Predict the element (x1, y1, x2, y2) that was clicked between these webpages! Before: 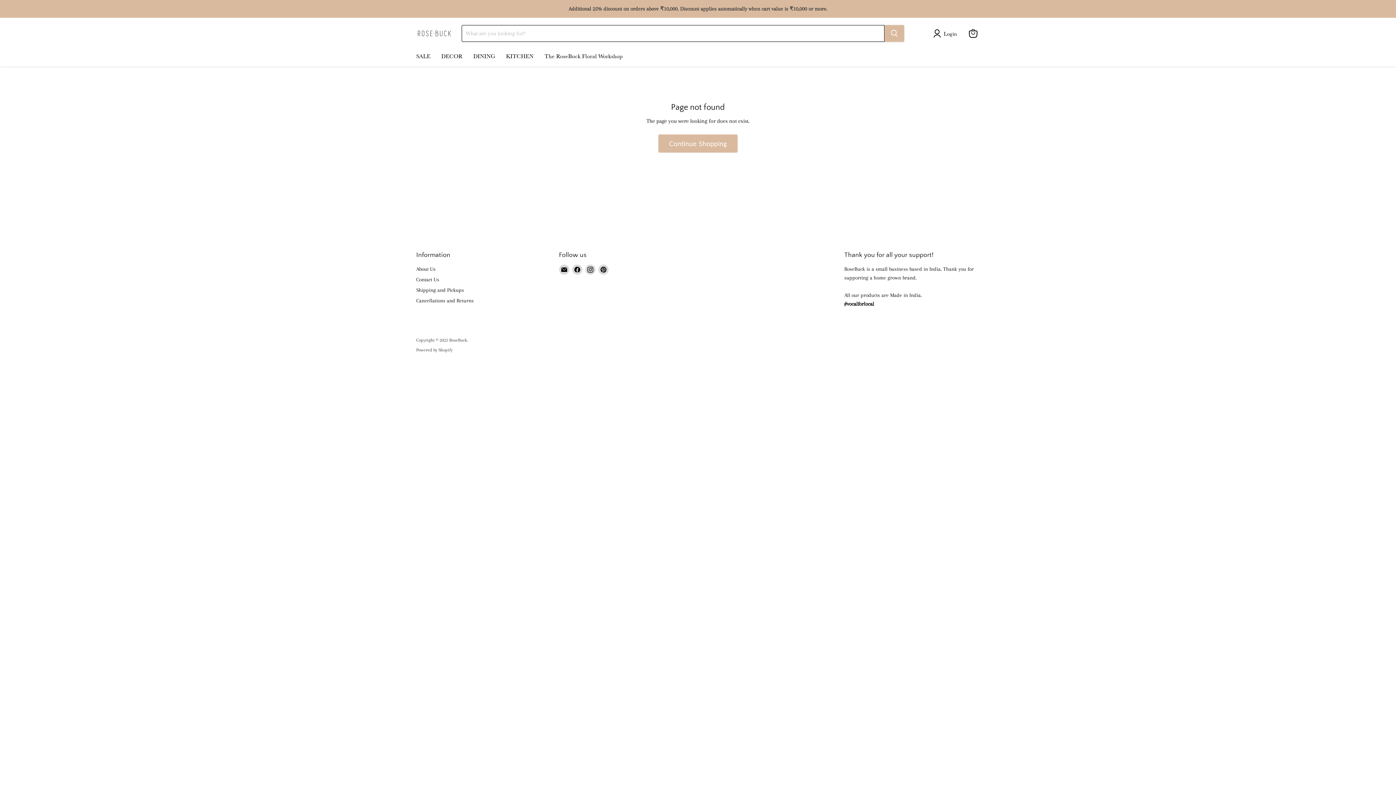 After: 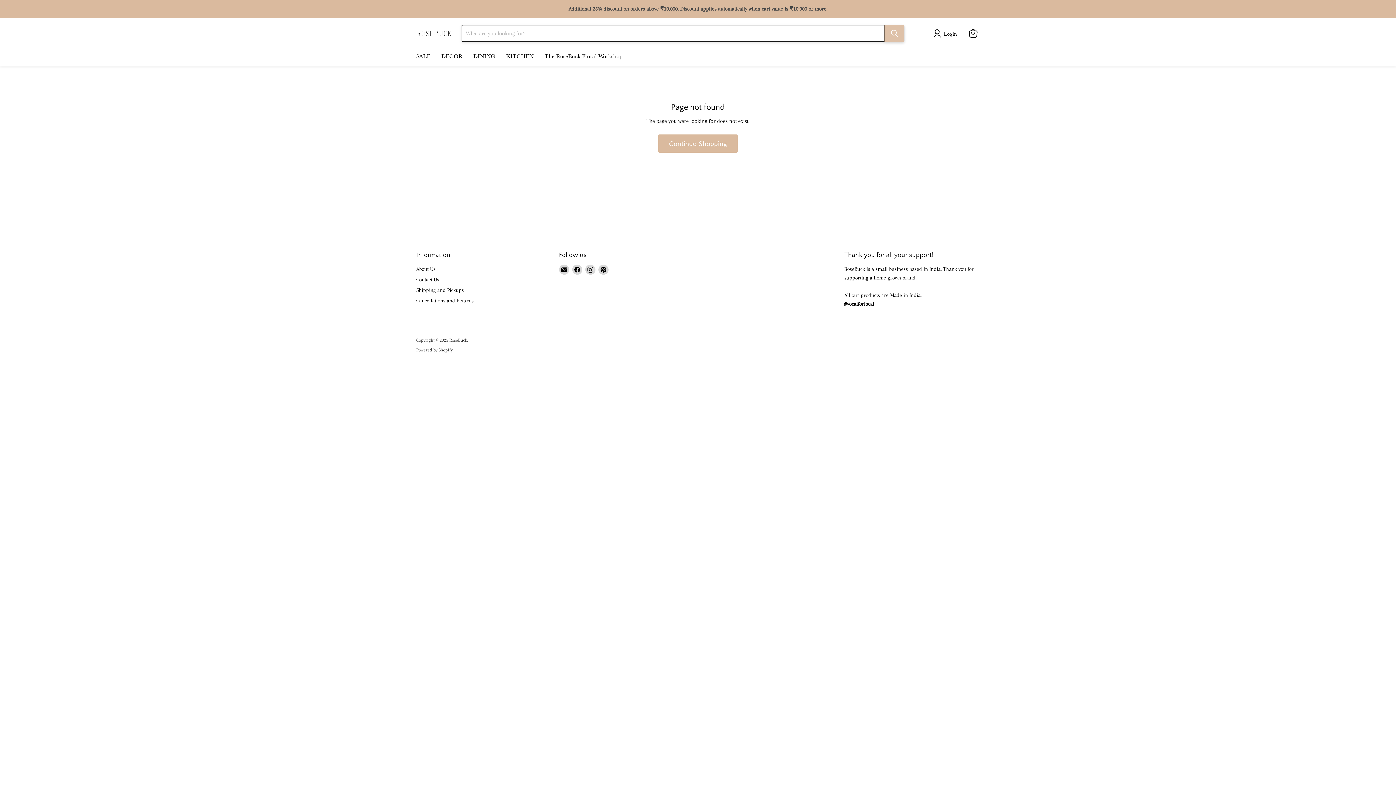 Action: label: Search bbox: (884, 25, 904, 41)